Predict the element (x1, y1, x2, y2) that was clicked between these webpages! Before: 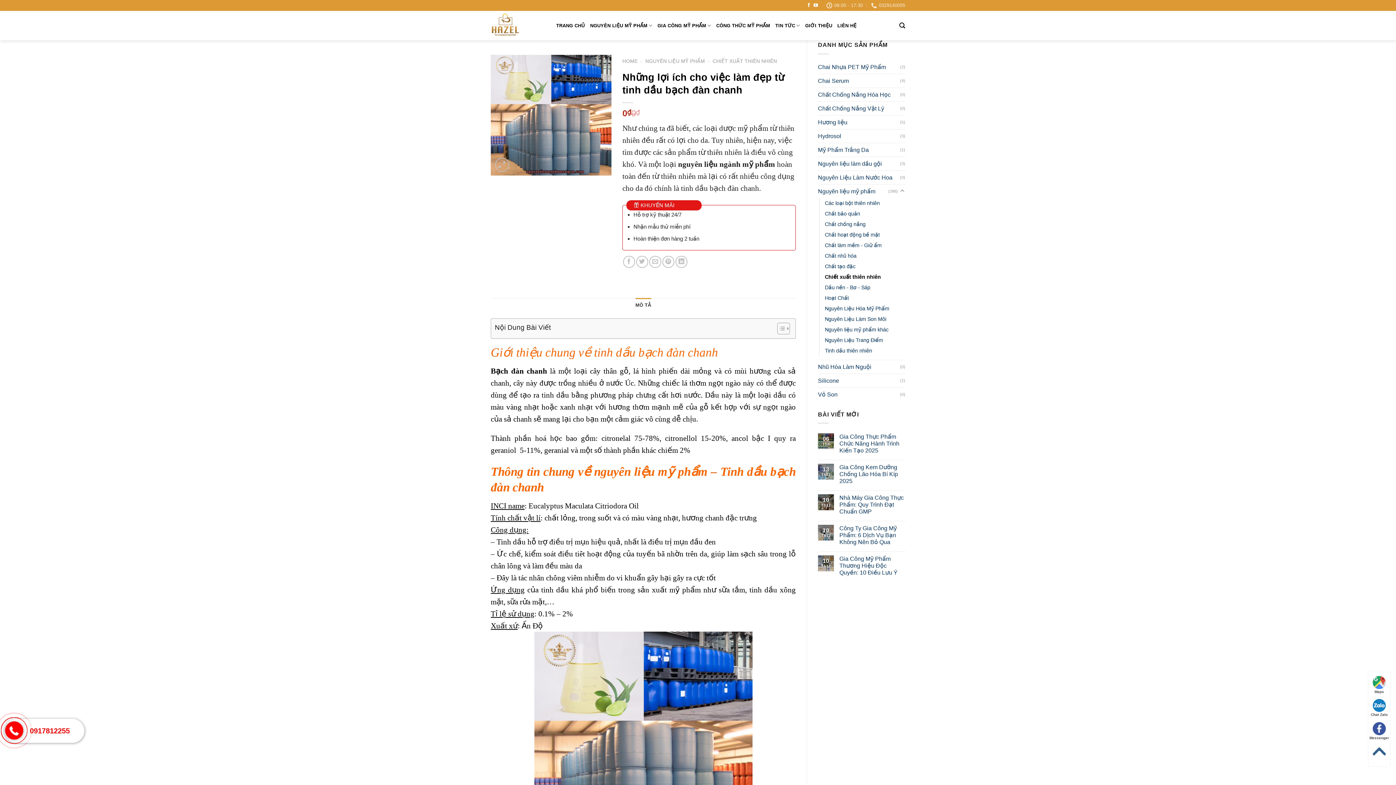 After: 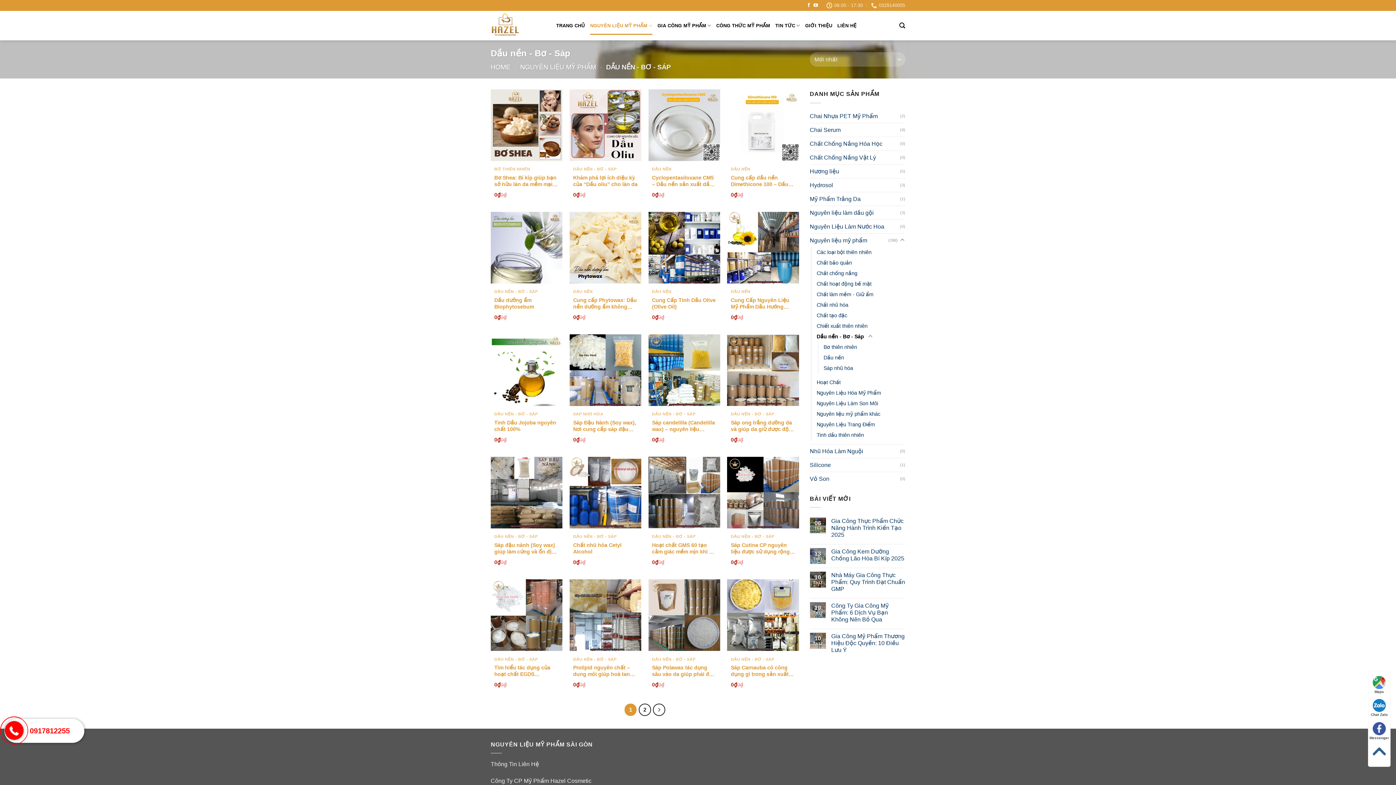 Action: label: Dầu nền - Bơ - Sáp bbox: (825, 282, 870, 292)